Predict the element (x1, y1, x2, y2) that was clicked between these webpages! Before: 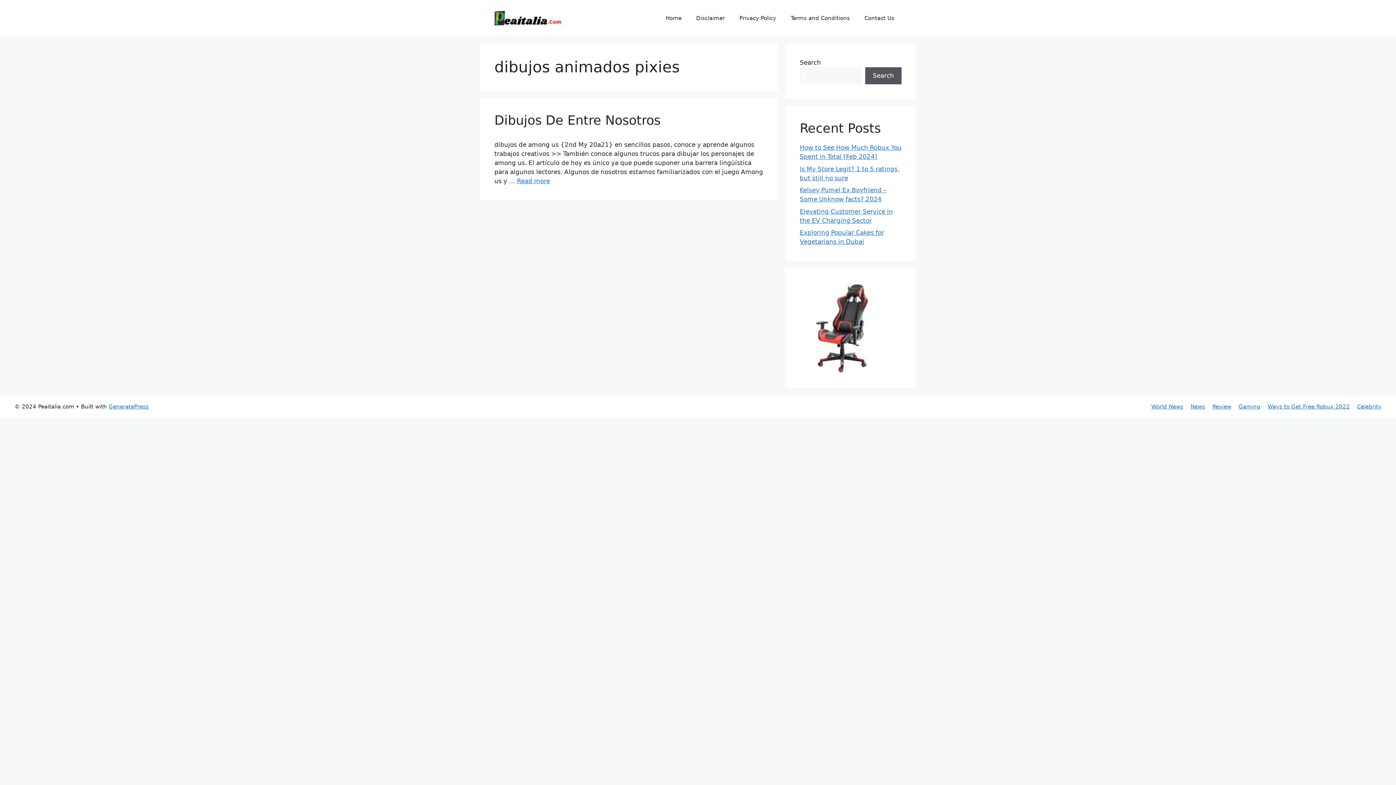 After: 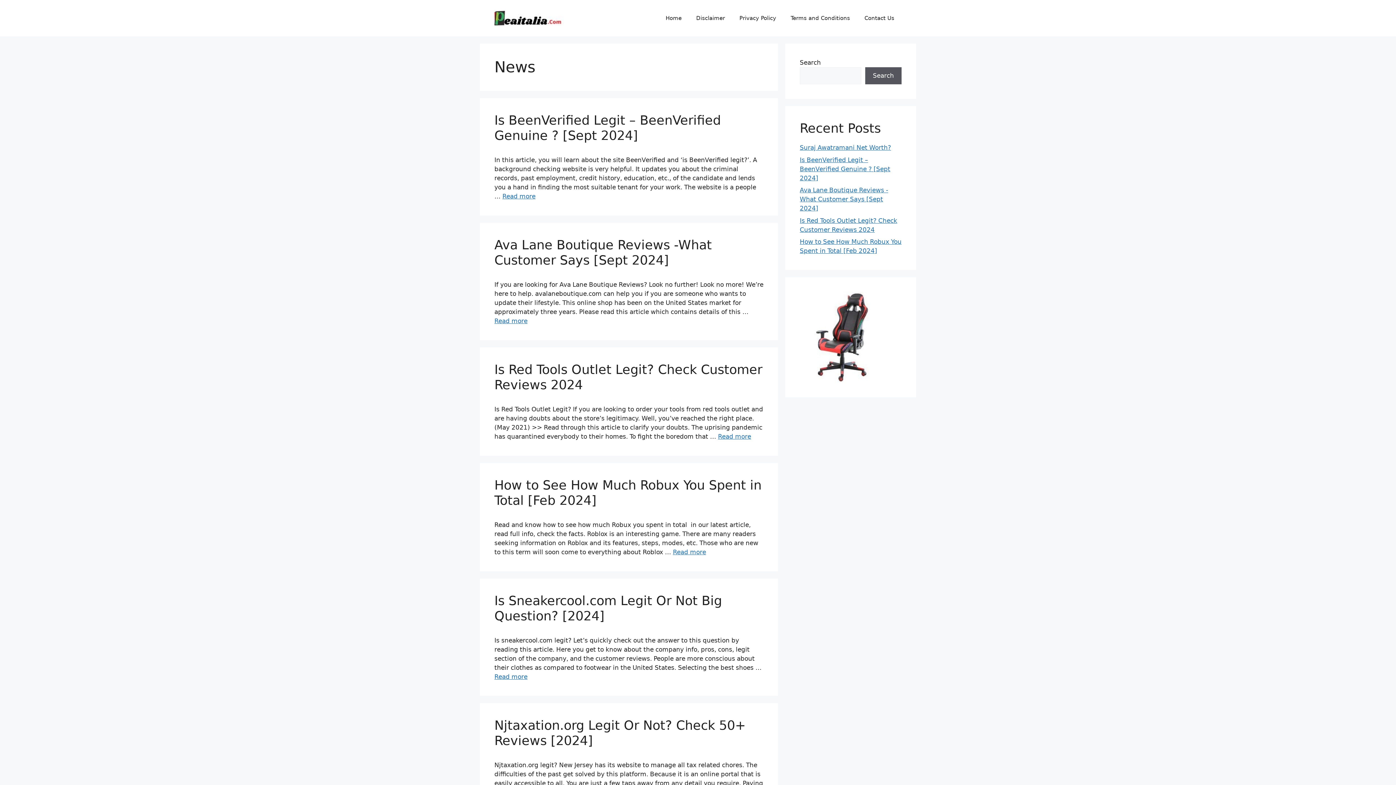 Action: label: News bbox: (1190, 403, 1205, 410)